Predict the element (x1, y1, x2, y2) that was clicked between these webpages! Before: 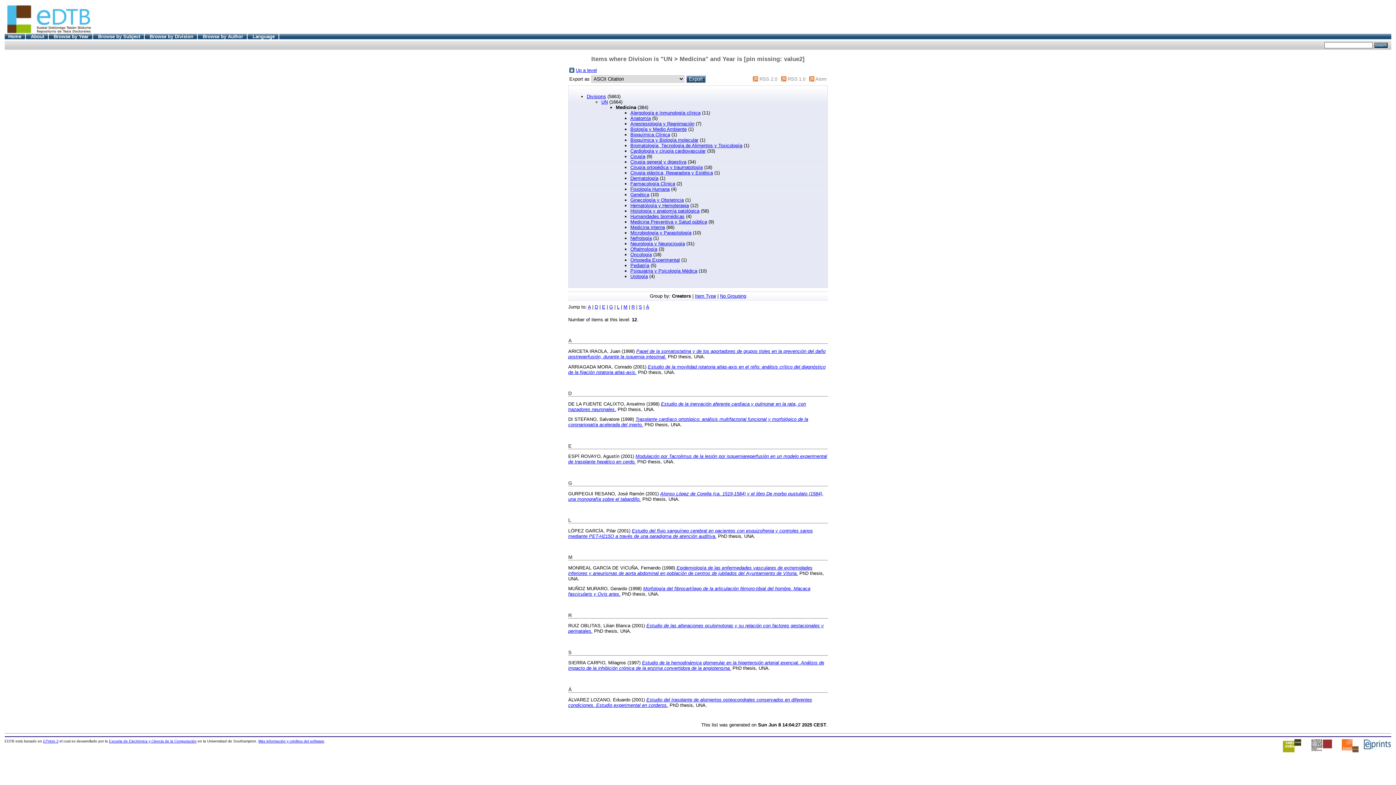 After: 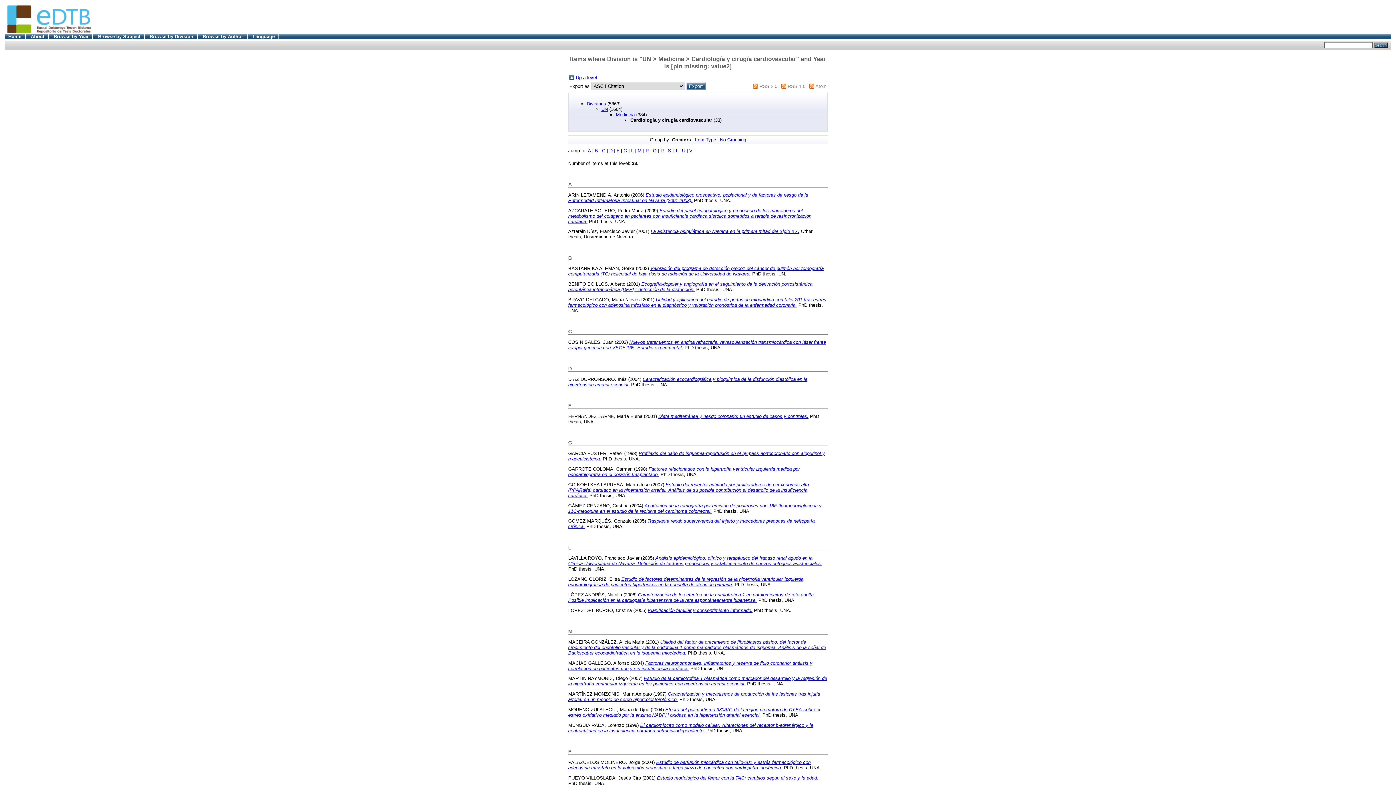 Action: label: Cardiología y cirugía cardiovascular bbox: (630, 148, 705, 153)